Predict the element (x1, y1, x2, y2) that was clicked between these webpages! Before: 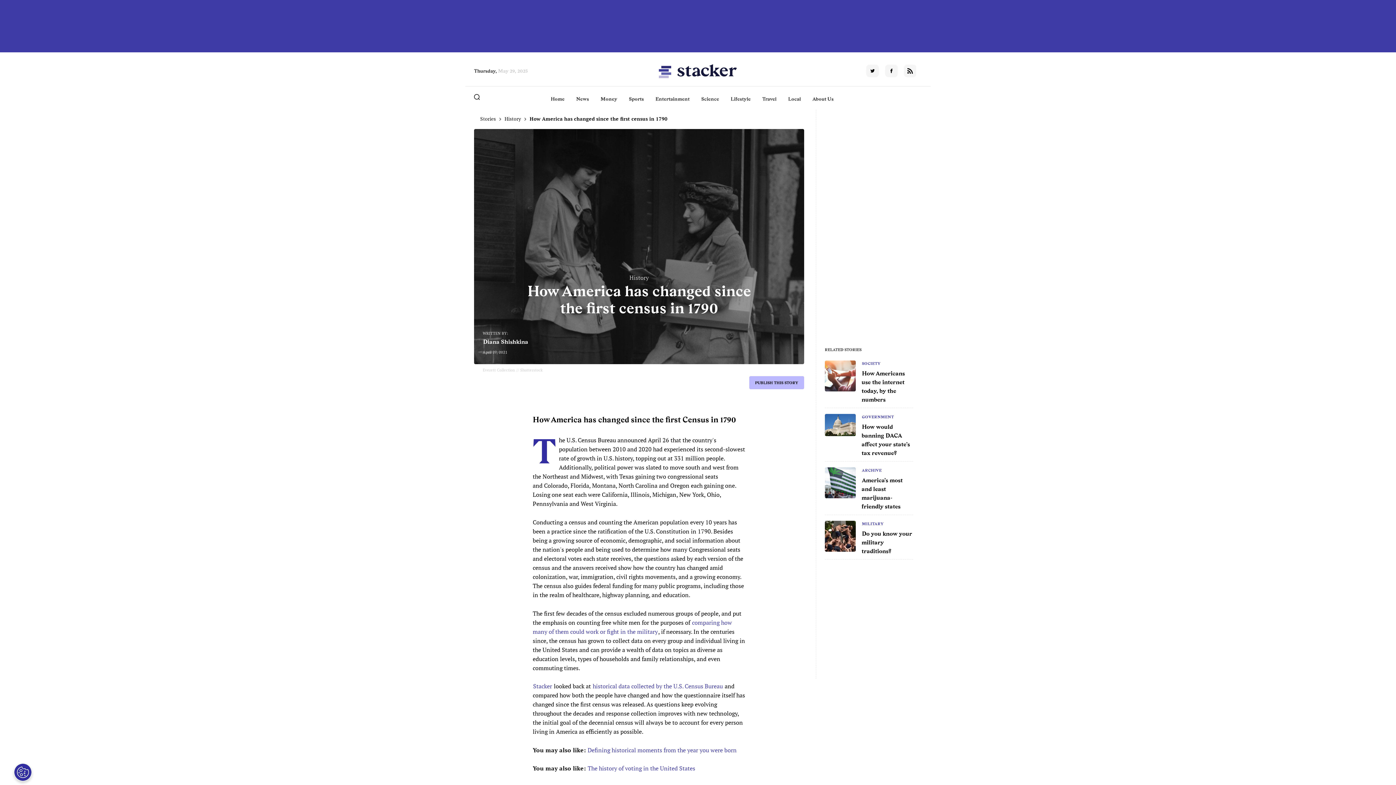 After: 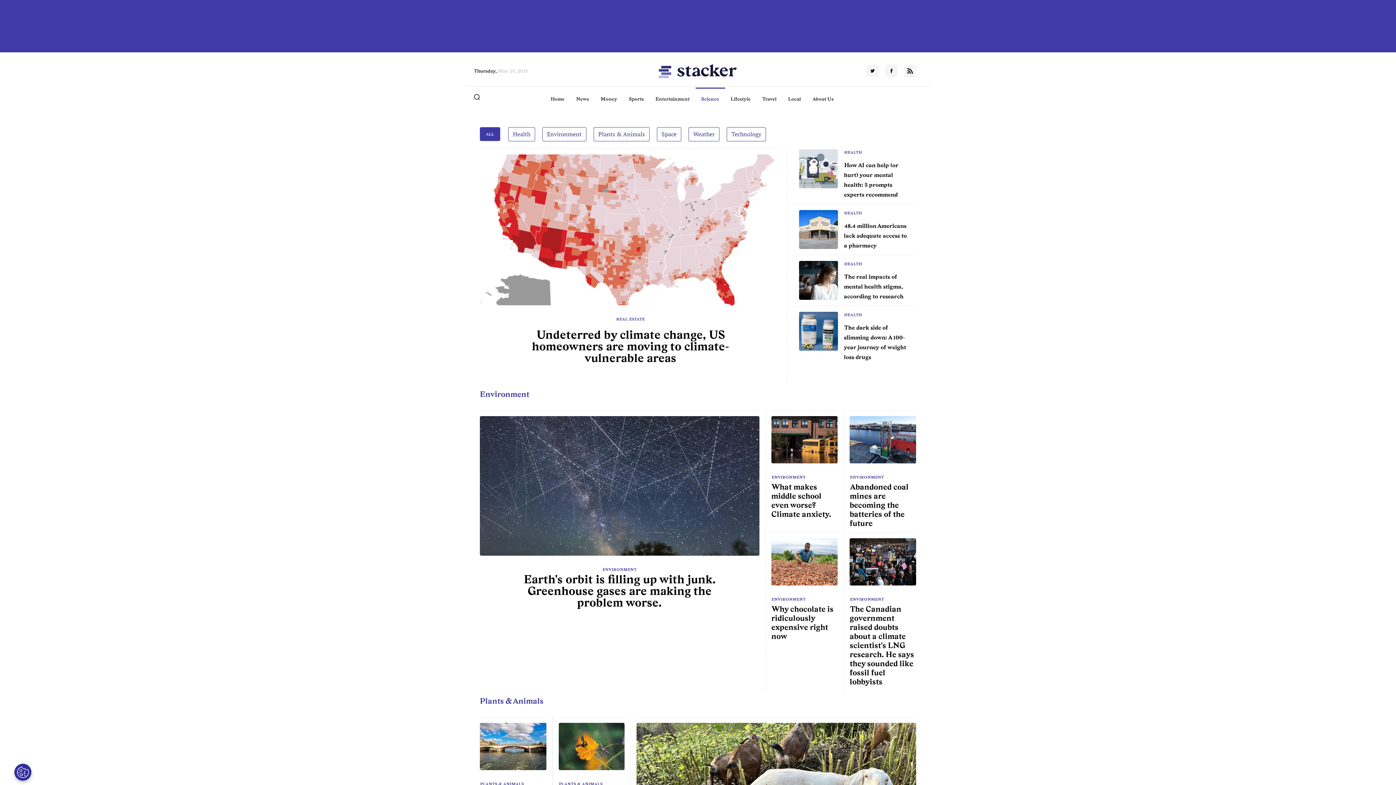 Action: bbox: (701, 95, 719, 102) label: Science